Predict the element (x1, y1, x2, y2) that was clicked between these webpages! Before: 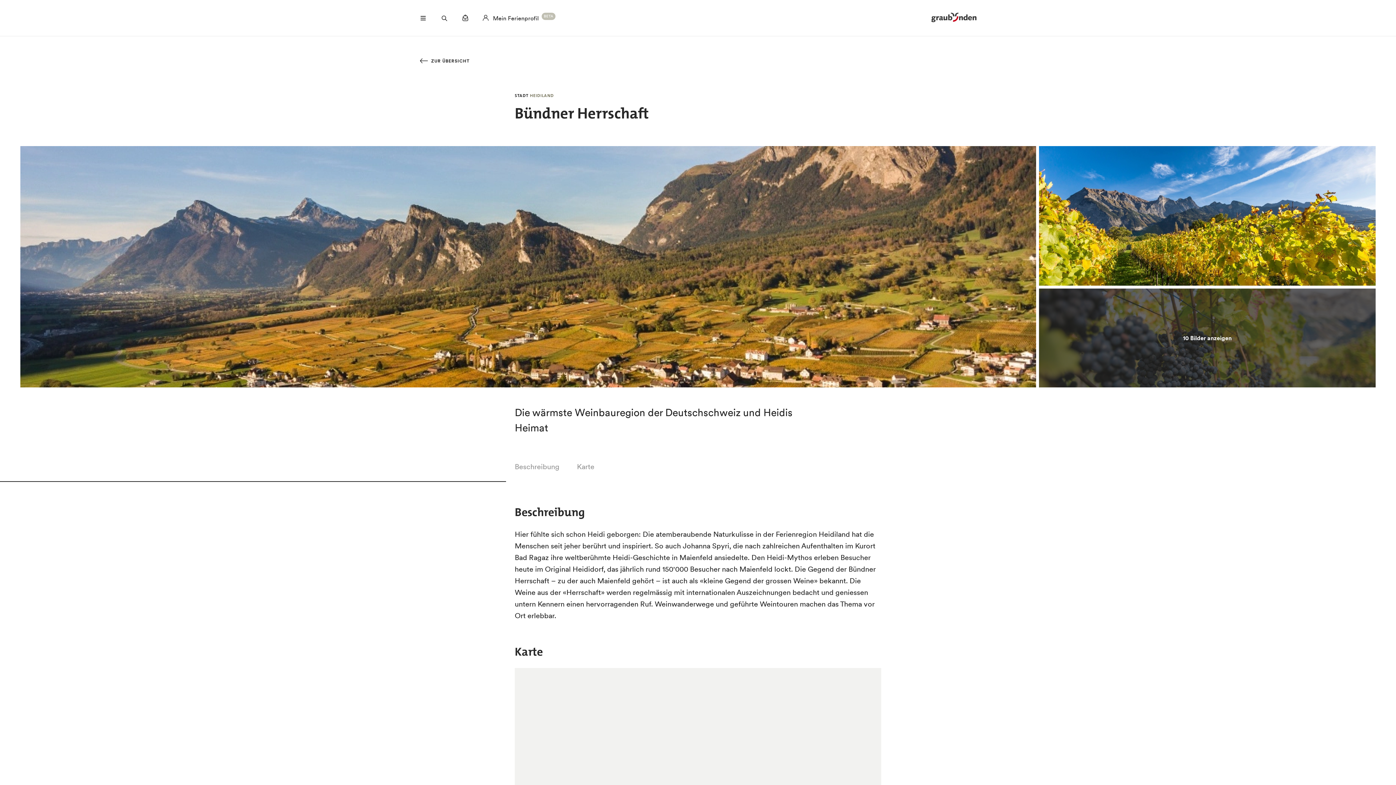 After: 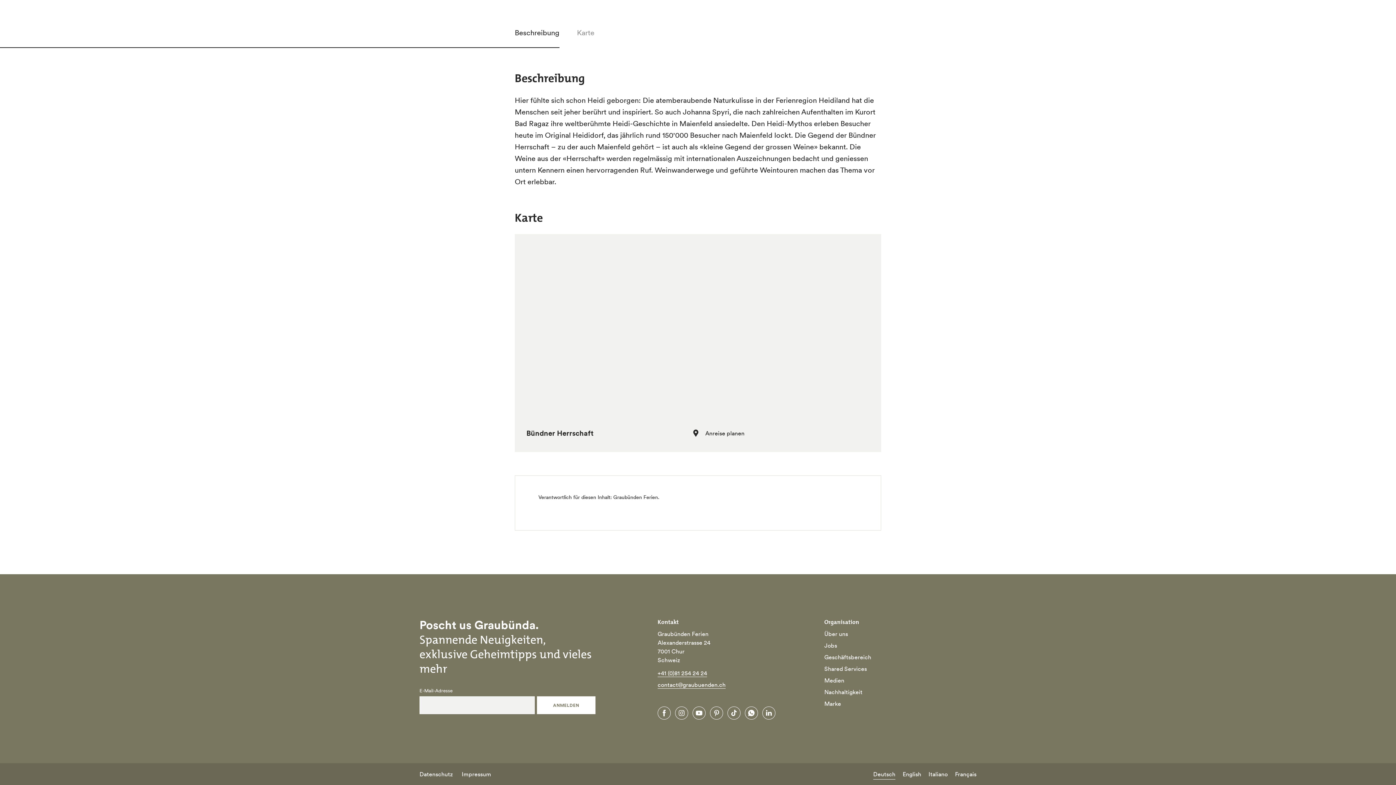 Action: label: Karte bbox: (577, 453, 594, 479)